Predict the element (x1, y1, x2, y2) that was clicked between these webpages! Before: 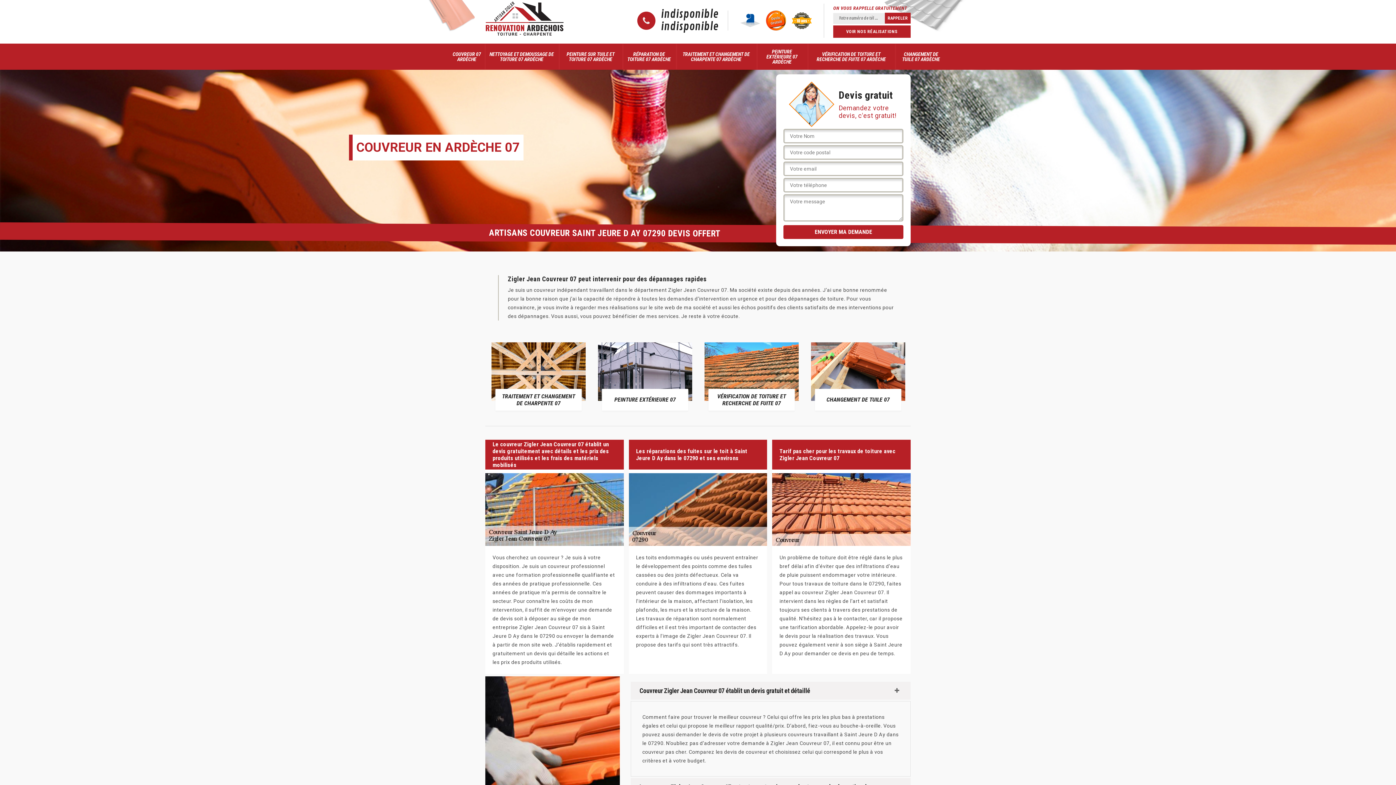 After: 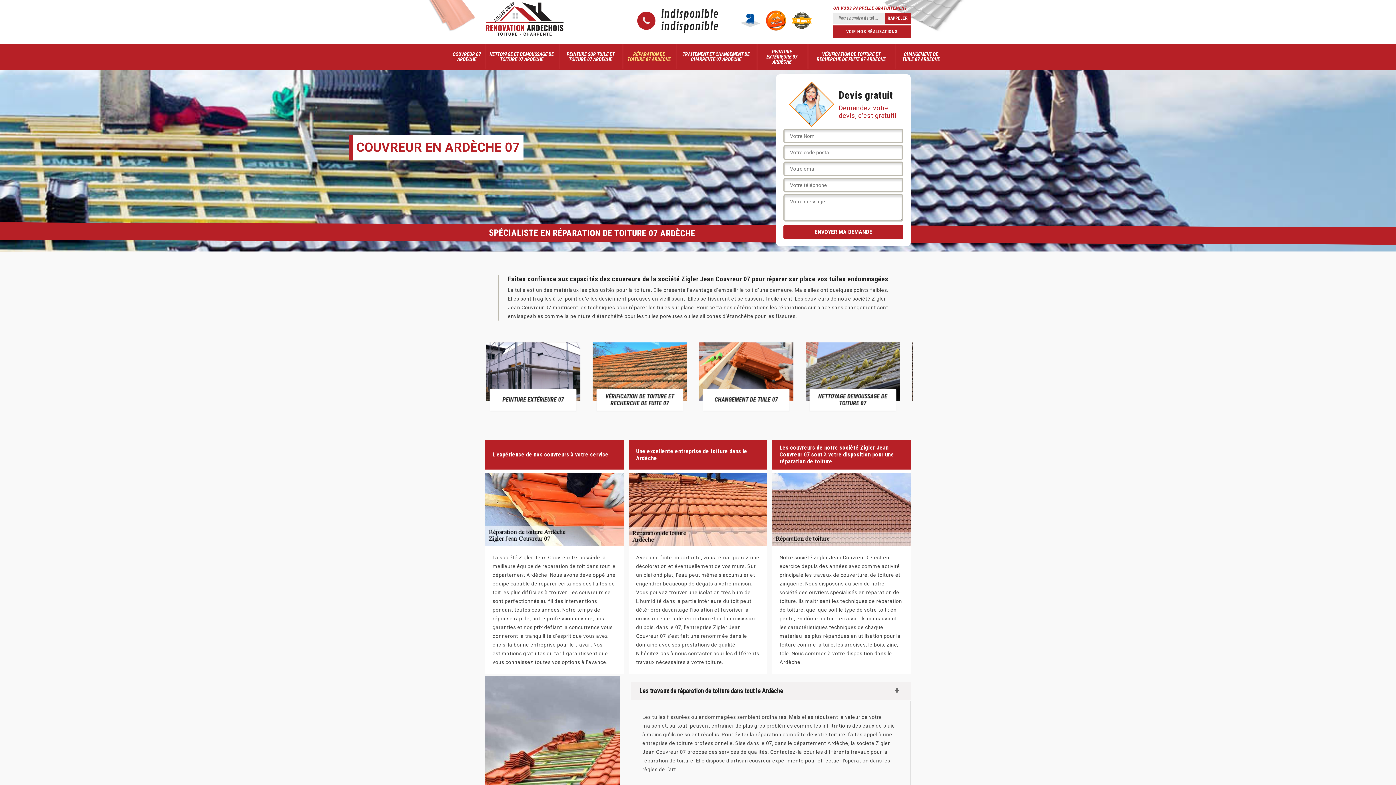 Action: label: RÉPARATION DE TOITURE 07 ARDÈCHE bbox: (624, 46, 674, 67)